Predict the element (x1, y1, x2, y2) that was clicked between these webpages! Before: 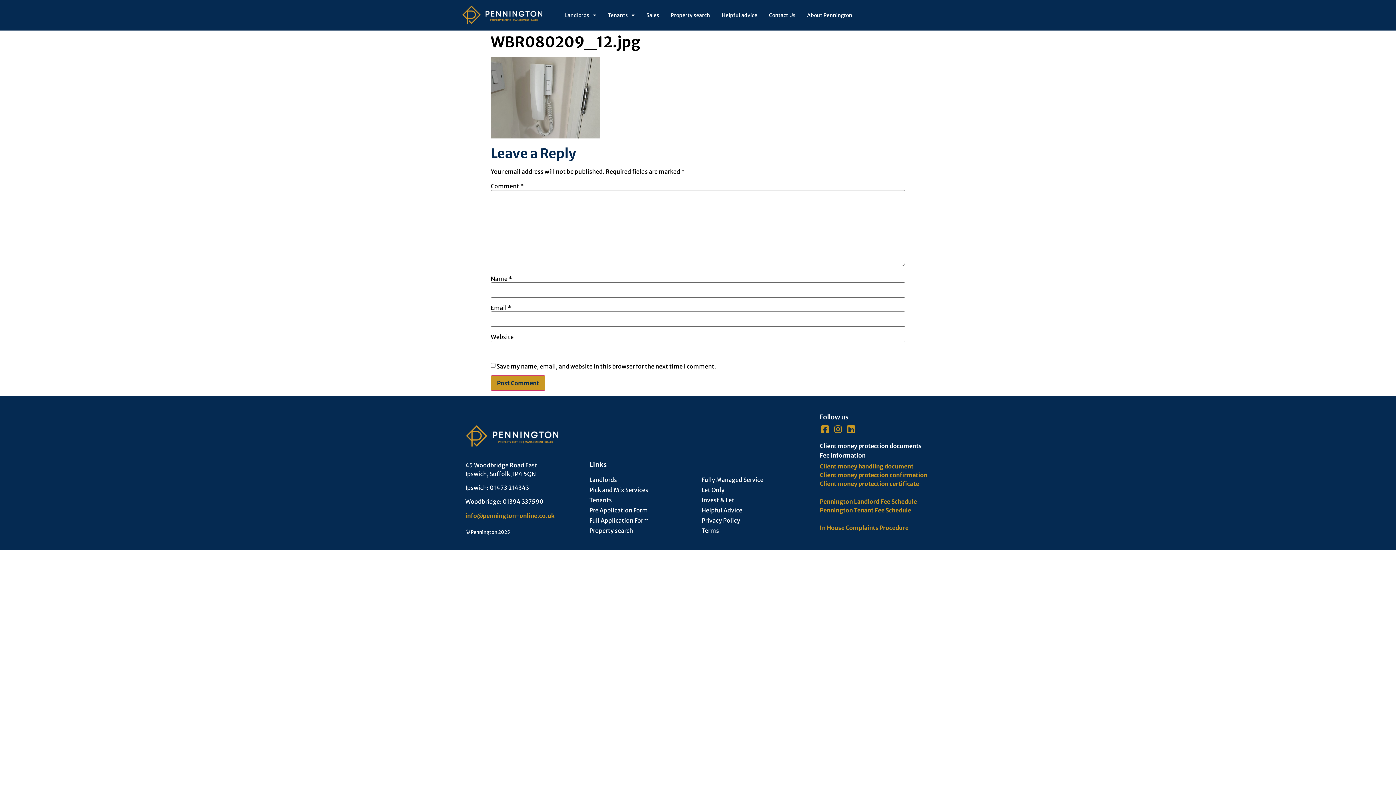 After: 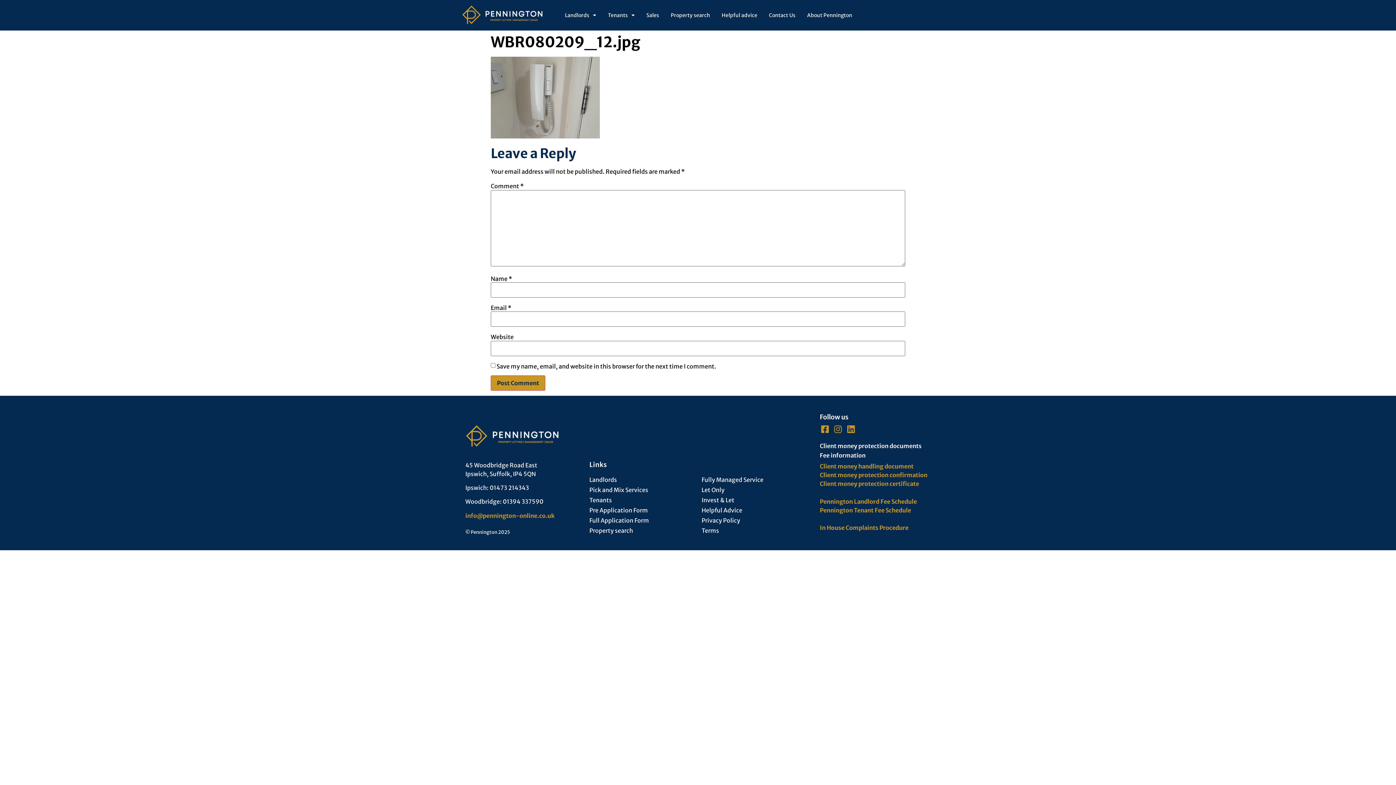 Action: label: Client money protection confirmation bbox: (820, 471, 927, 479)